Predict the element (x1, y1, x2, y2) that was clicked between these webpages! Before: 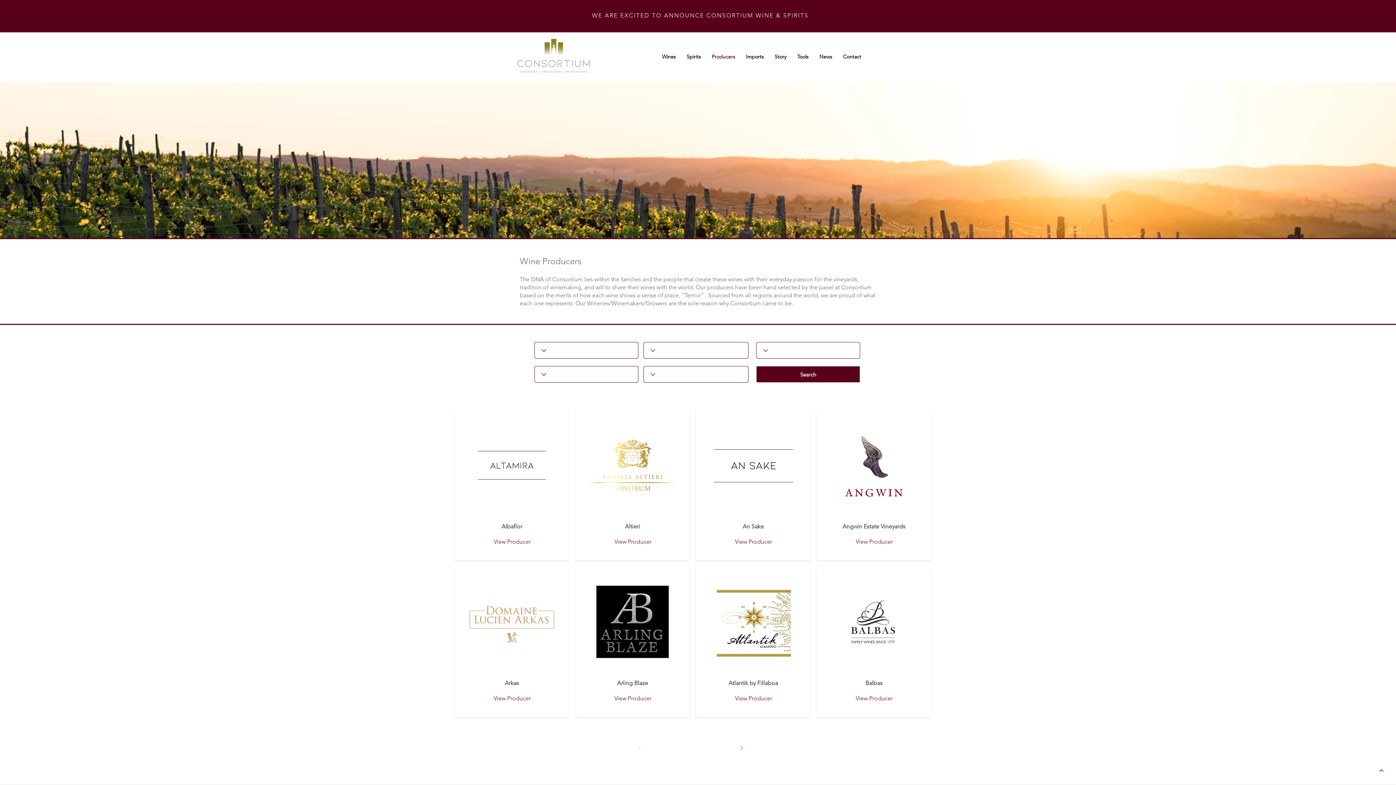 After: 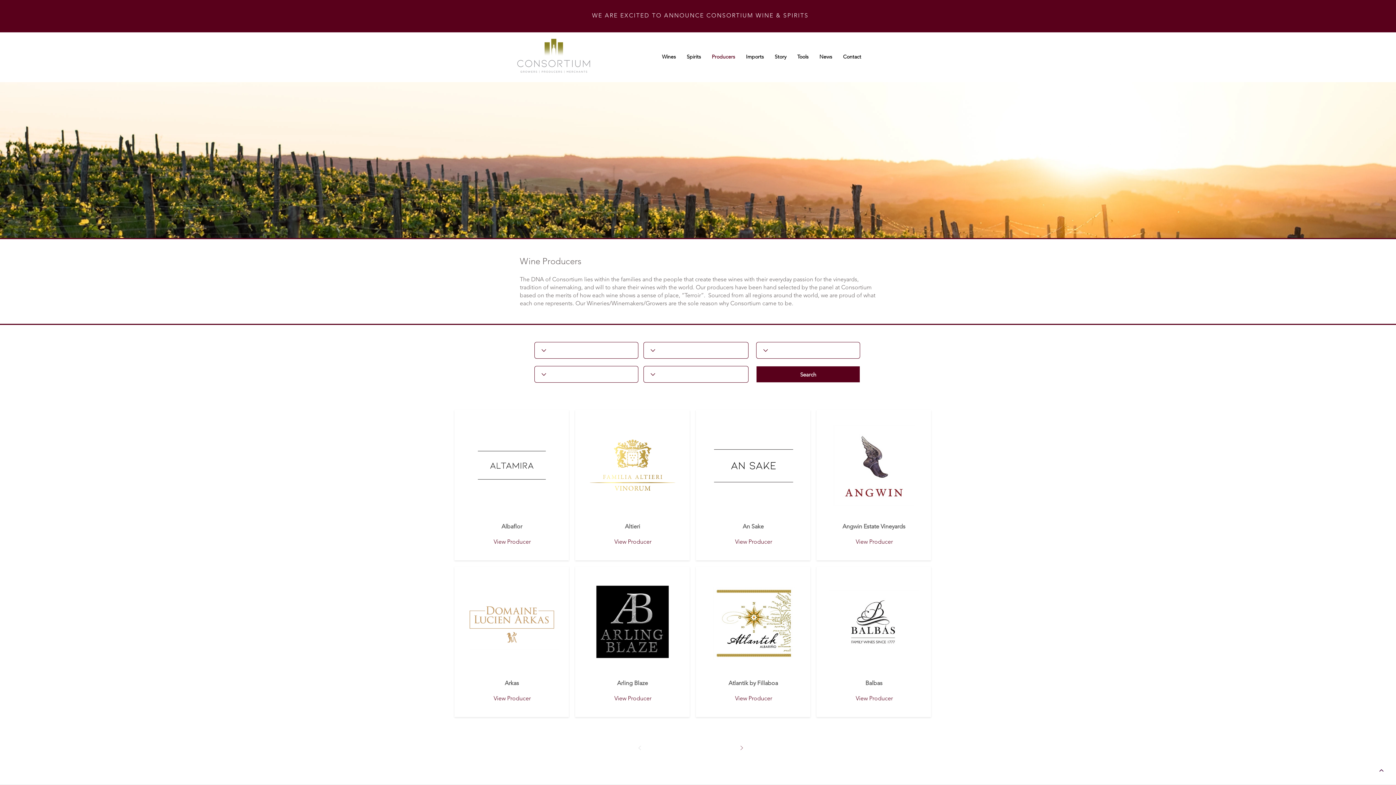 Action: bbox: (632, 741, 647, 755) label: Prev